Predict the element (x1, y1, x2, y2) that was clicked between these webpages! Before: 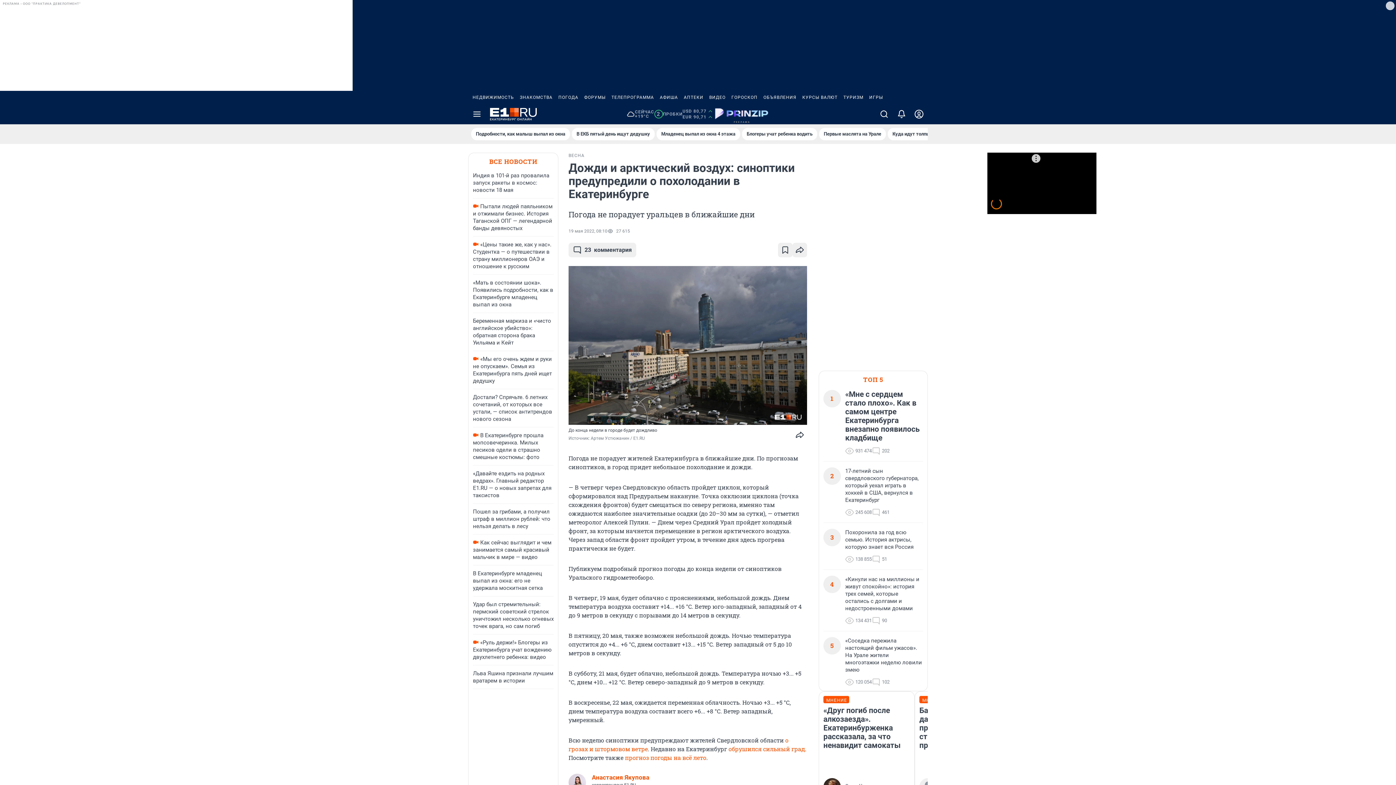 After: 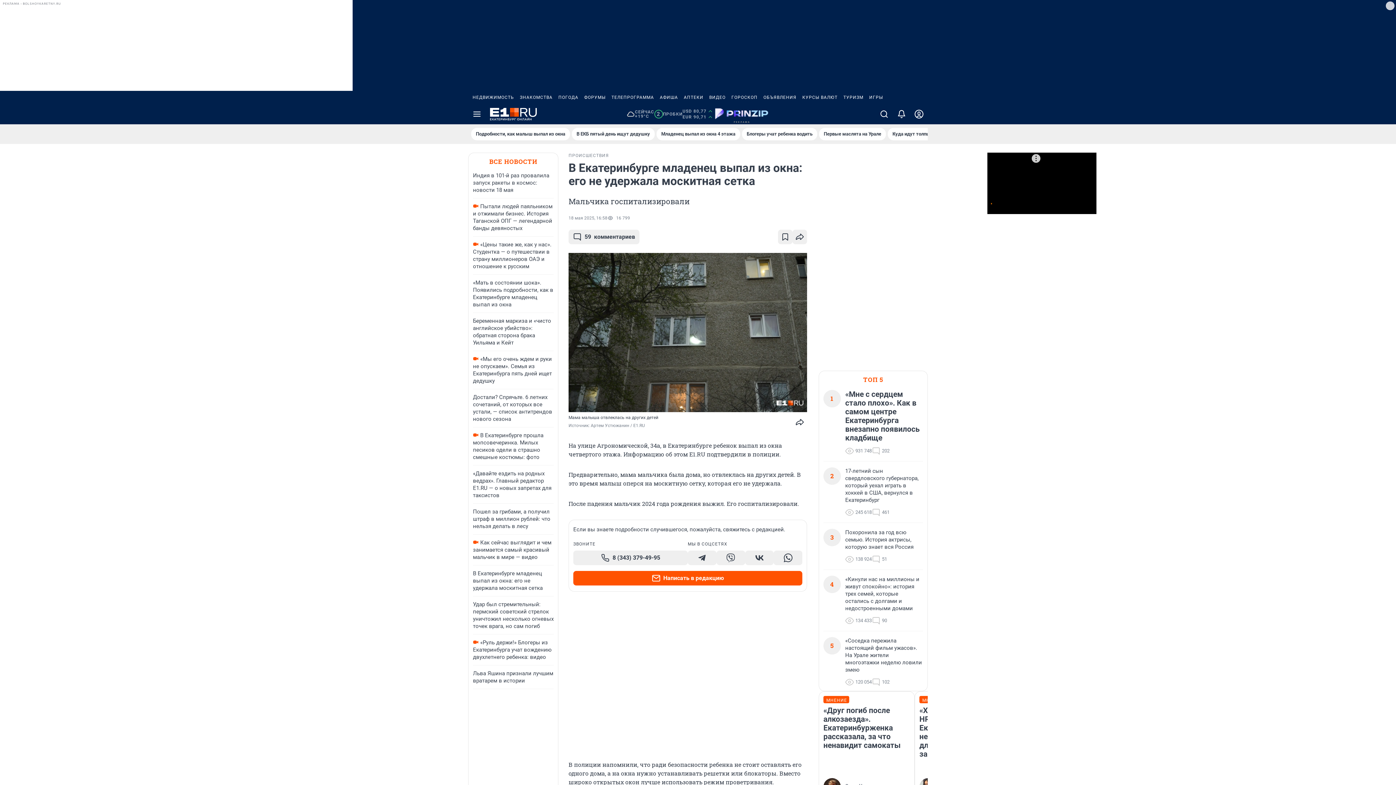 Action: label: Младенец выпал из окна 4 этажа bbox: (656, 128, 740, 140)